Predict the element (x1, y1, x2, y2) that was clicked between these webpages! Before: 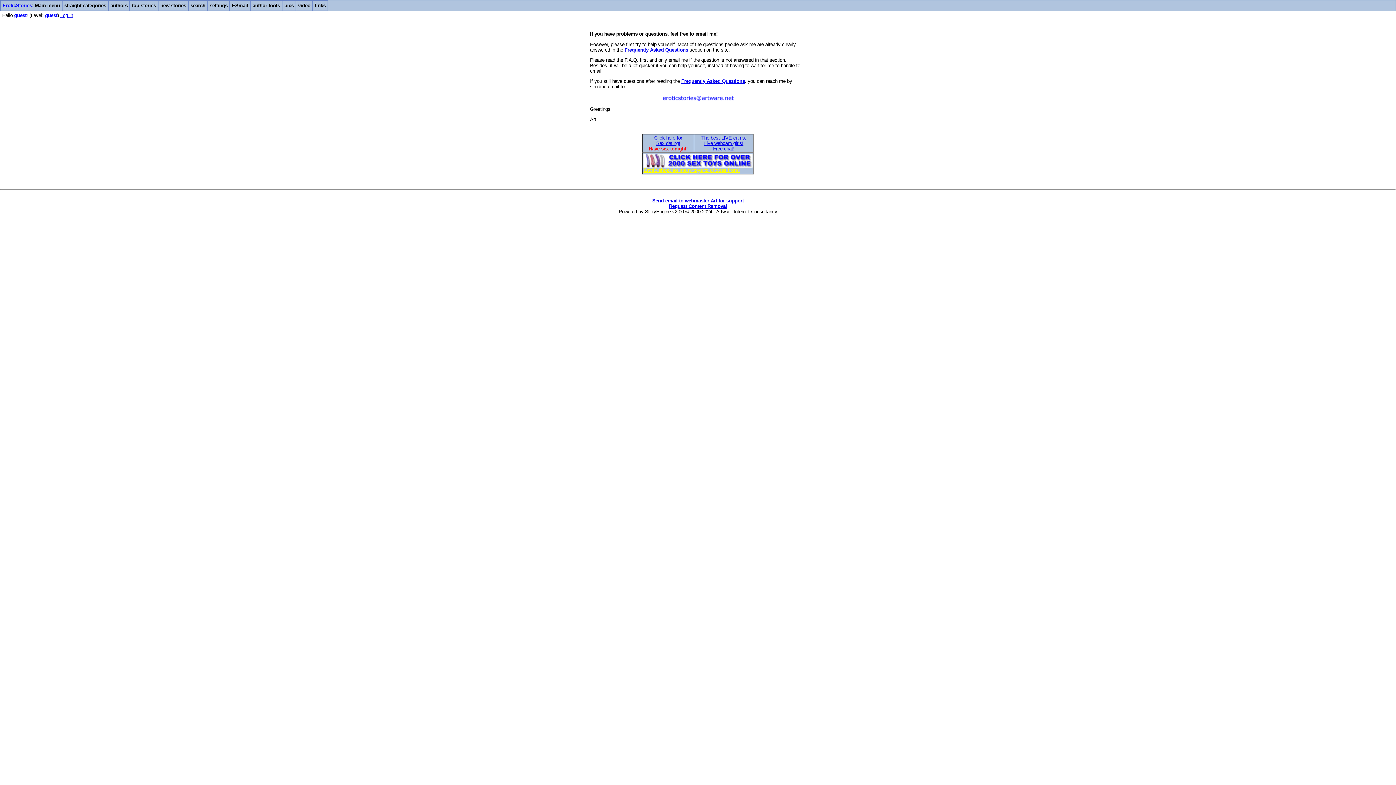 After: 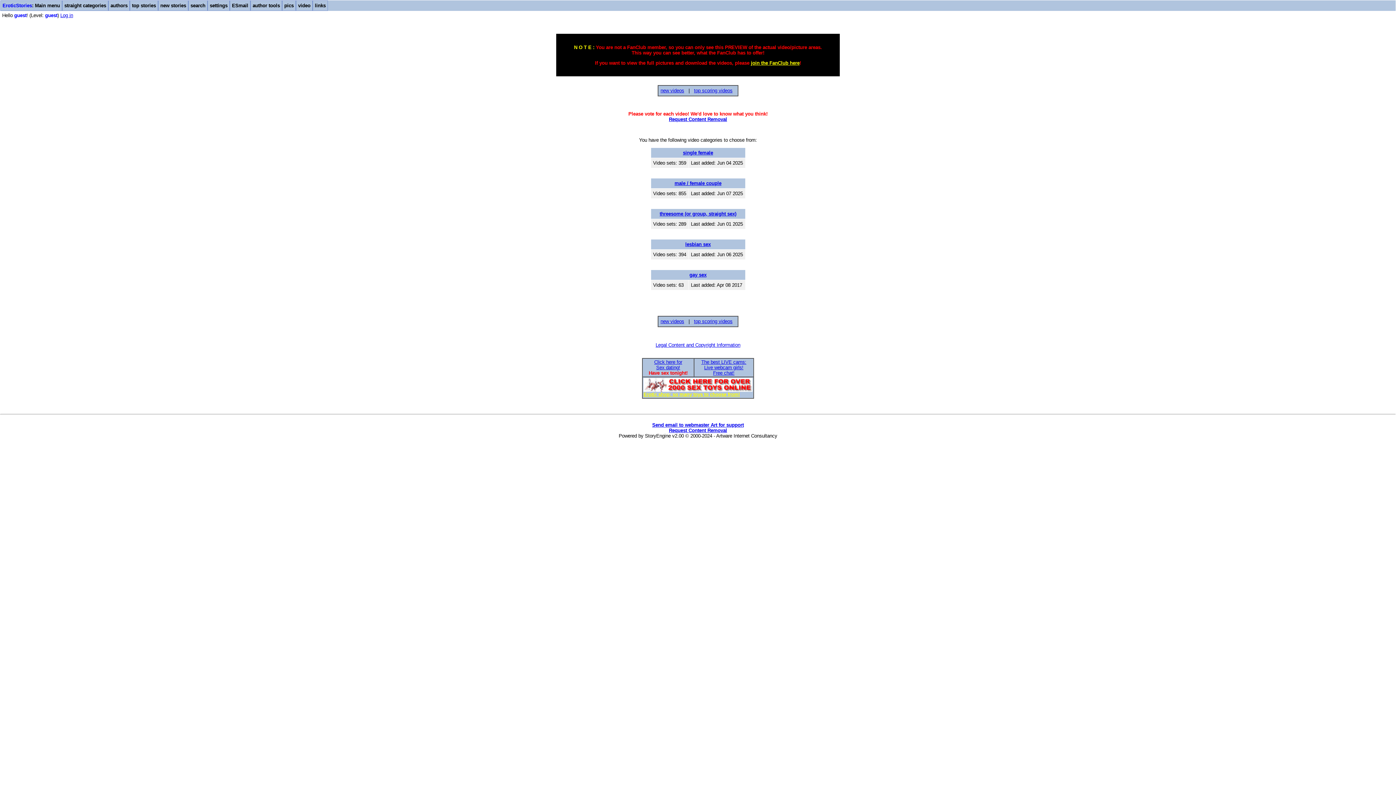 Action: bbox: (296, 0, 312, 10) label: video